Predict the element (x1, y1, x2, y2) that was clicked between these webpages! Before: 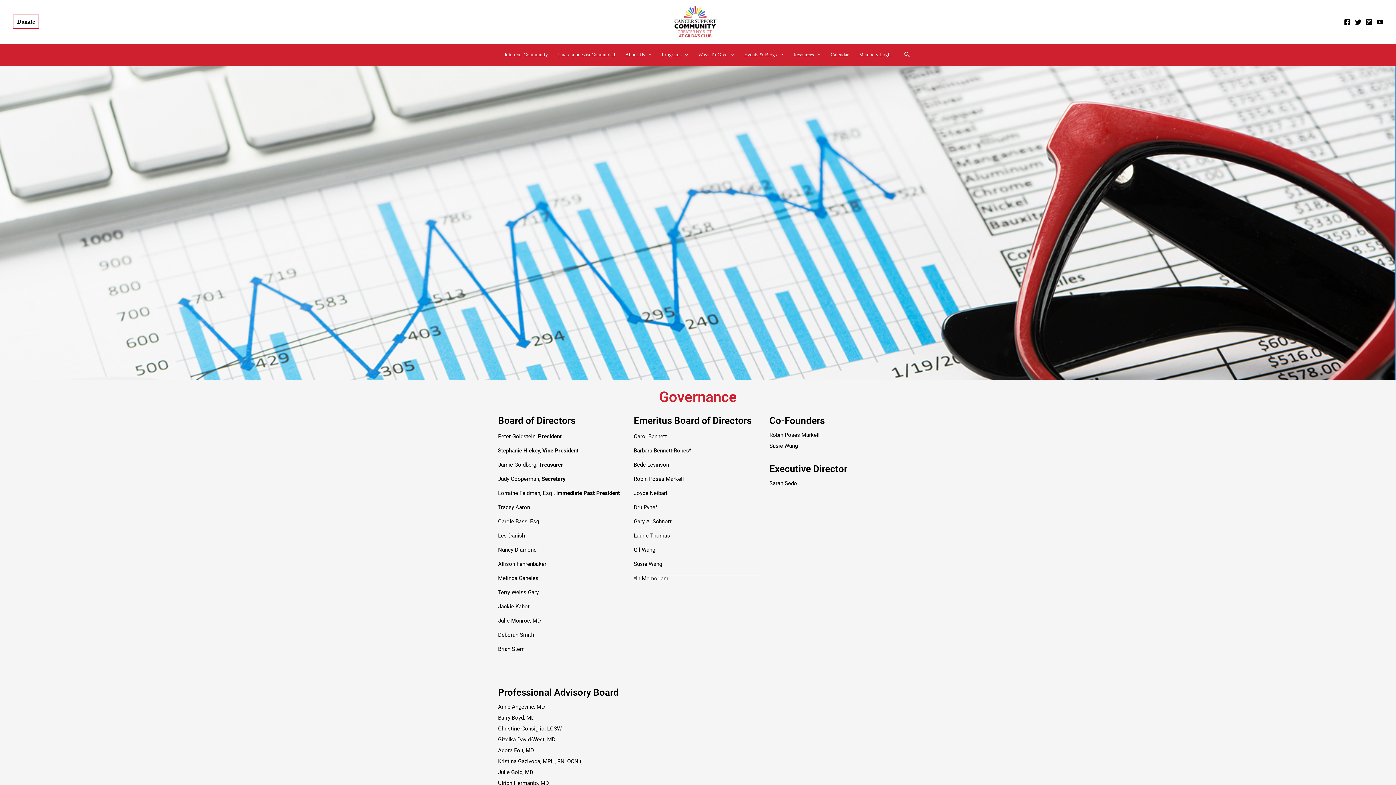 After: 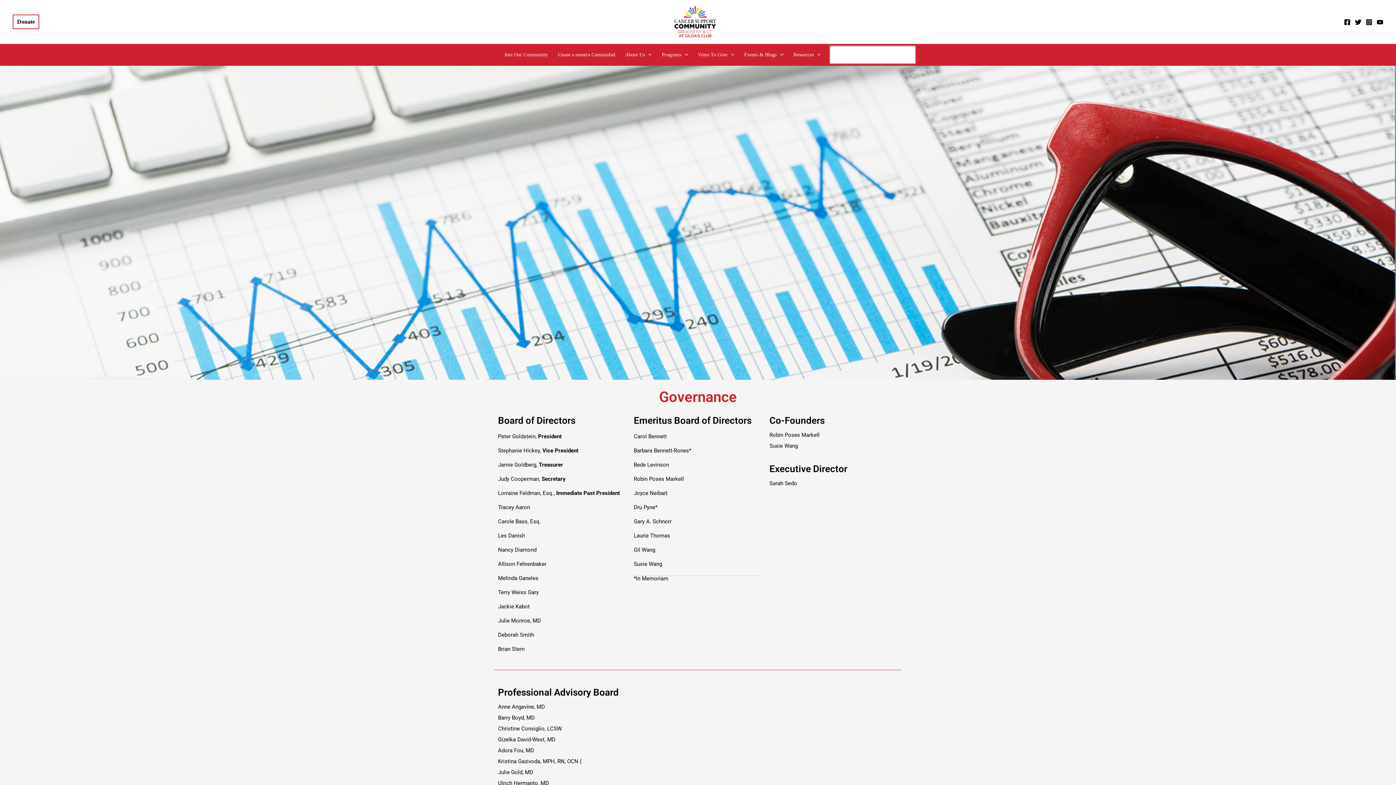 Action: label: Search button bbox: (904, 50, 910, 59)